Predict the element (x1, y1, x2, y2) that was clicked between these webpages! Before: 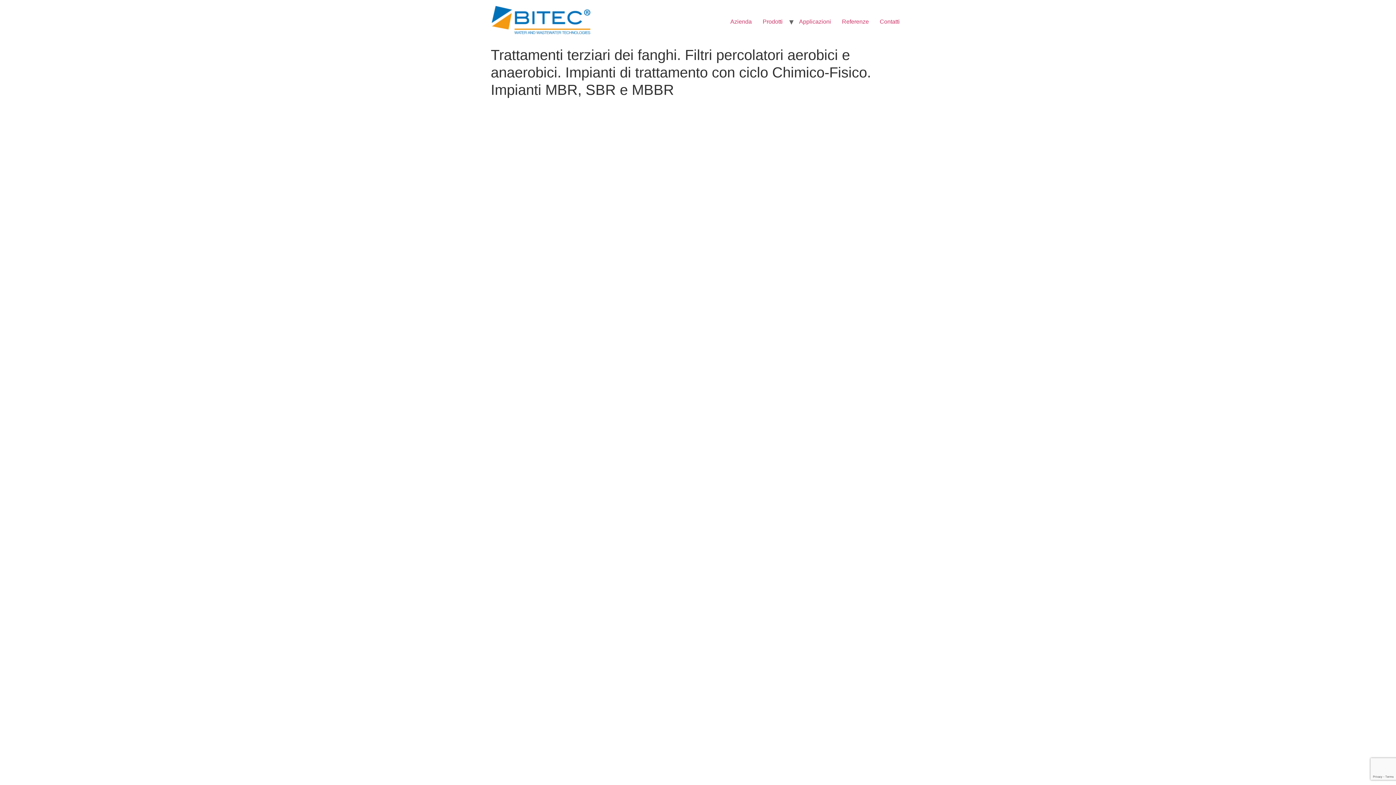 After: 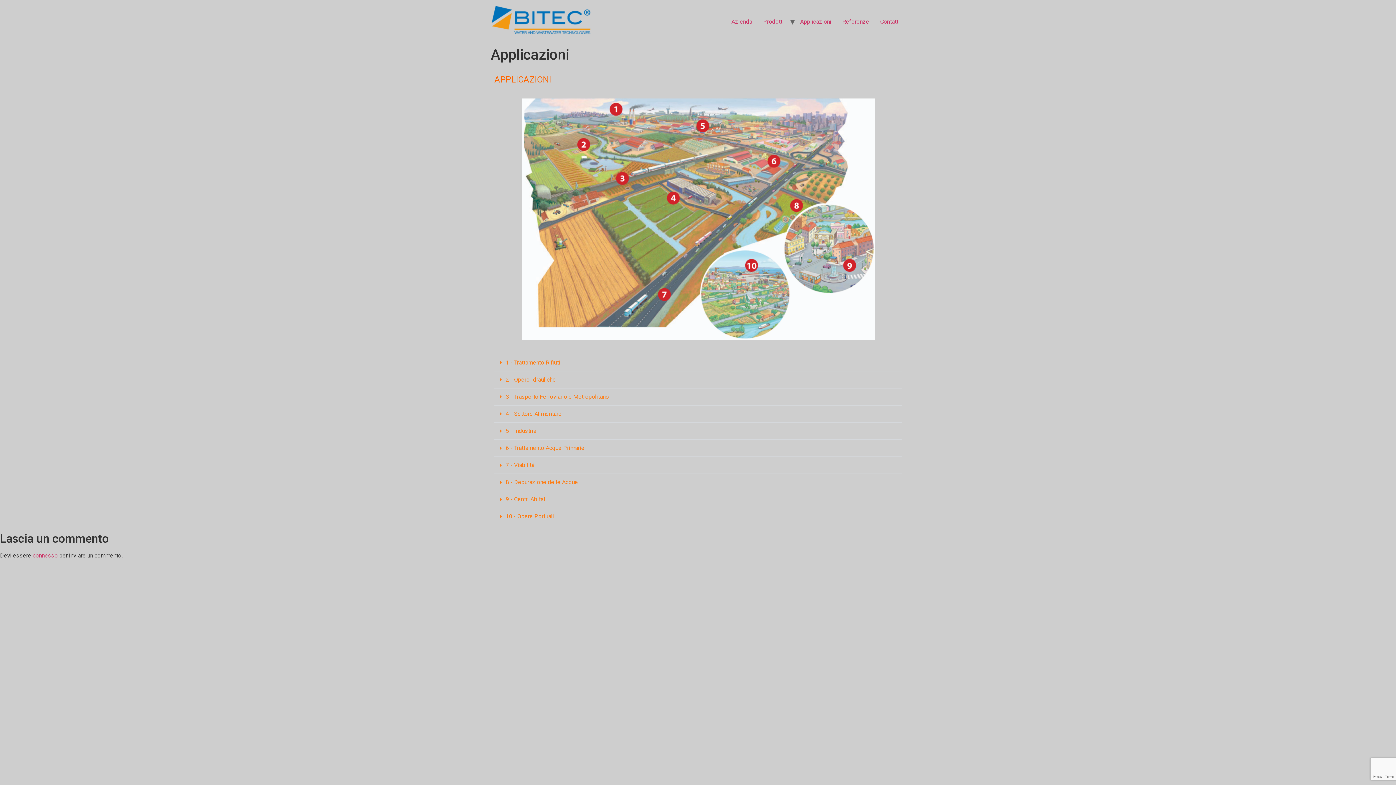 Action: label: Applicazioni bbox: (793, 14, 836, 28)